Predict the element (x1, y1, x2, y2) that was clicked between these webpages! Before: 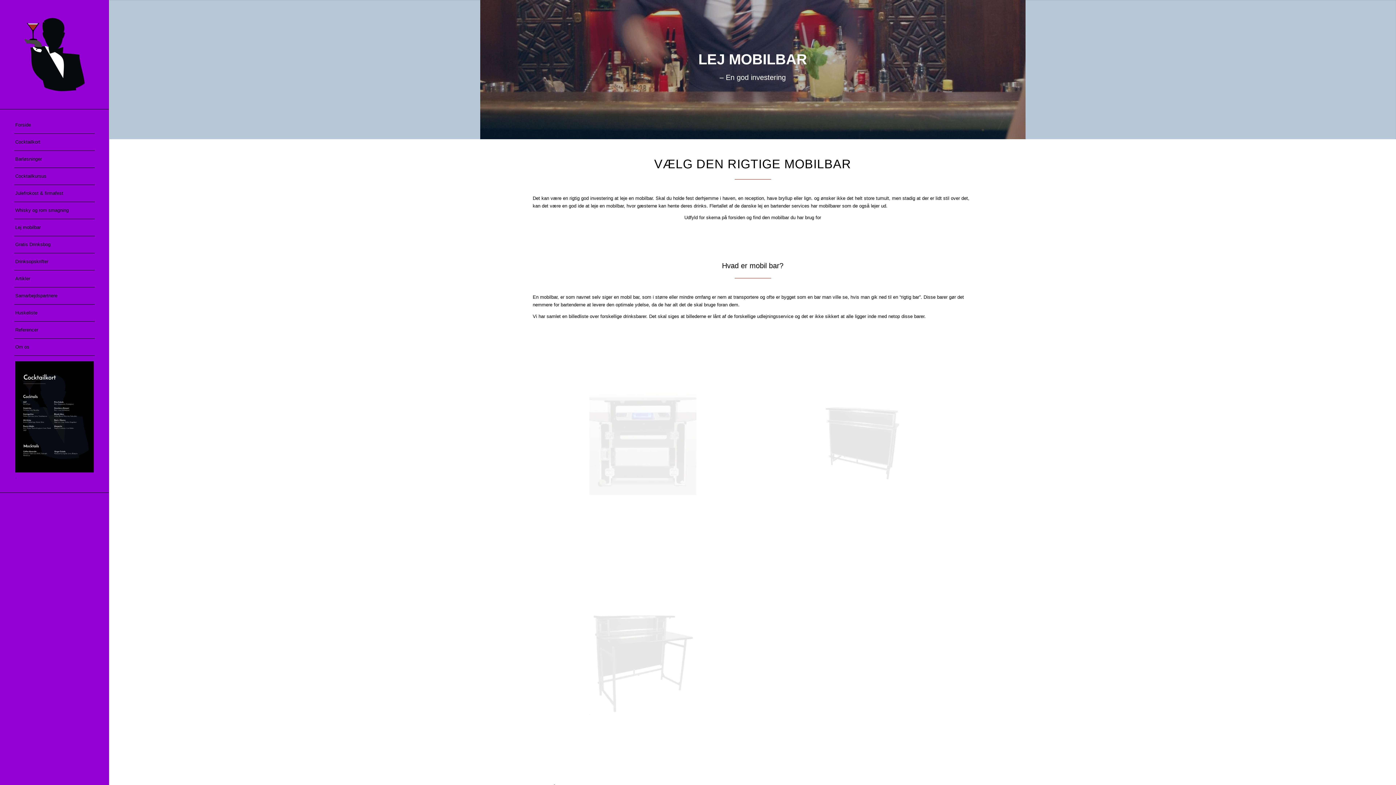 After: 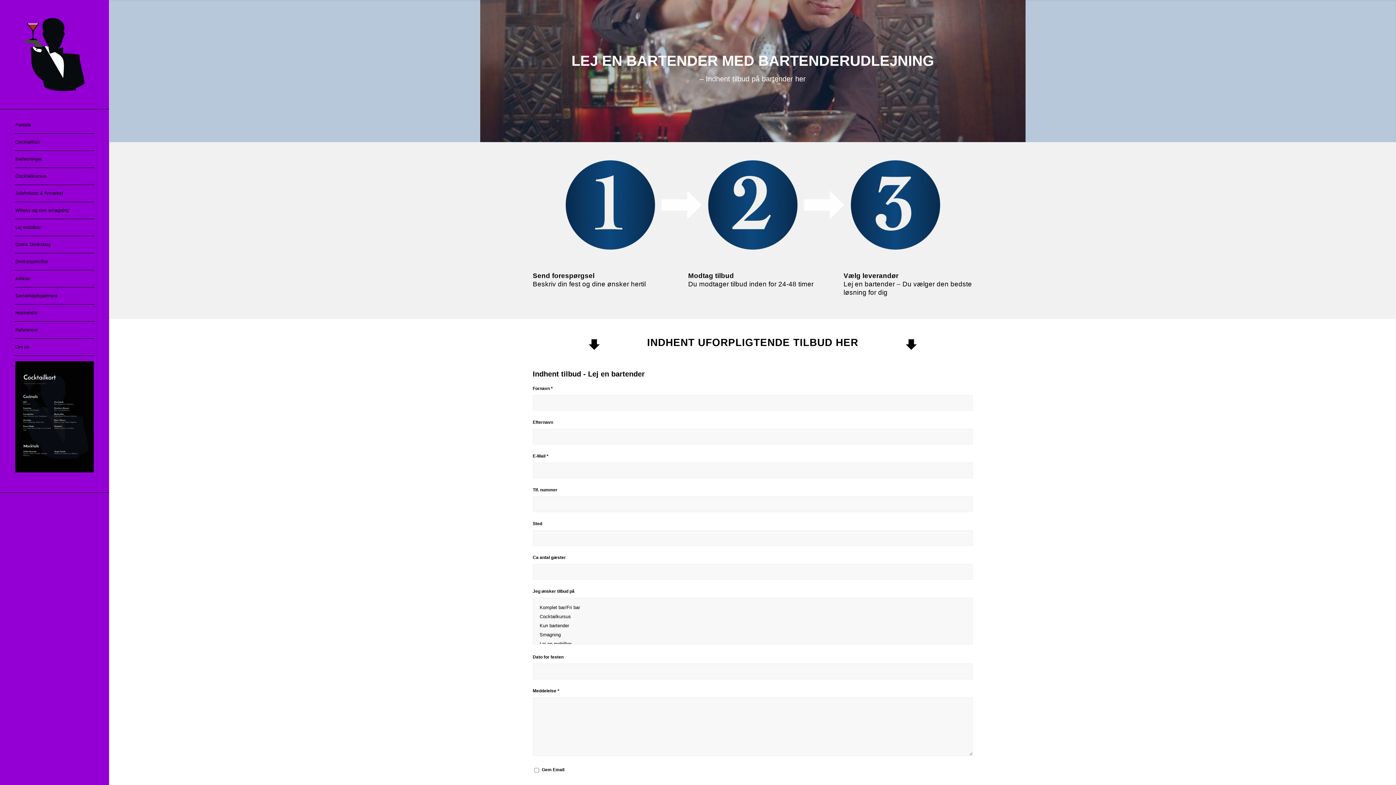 Action: label: Forside bbox: (14, 116, 94, 133)